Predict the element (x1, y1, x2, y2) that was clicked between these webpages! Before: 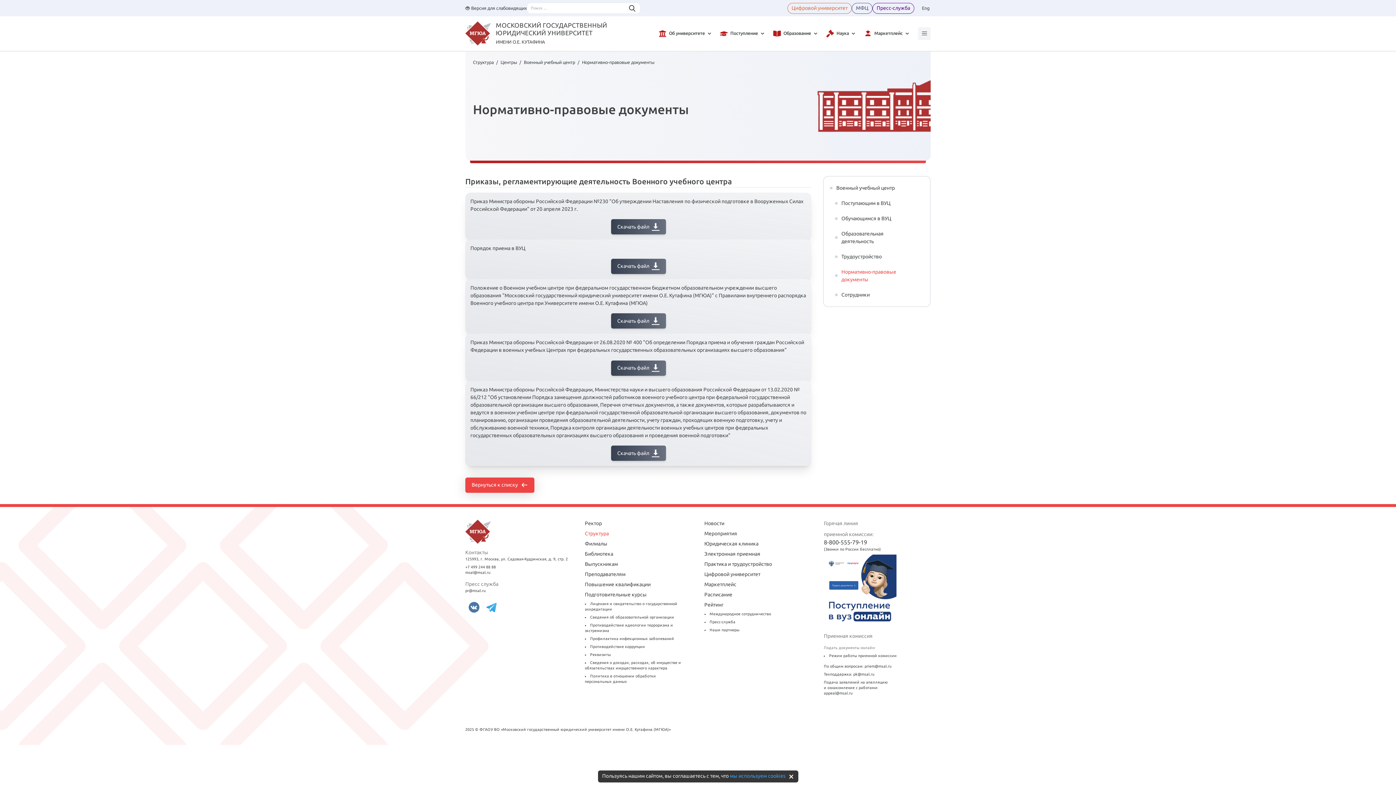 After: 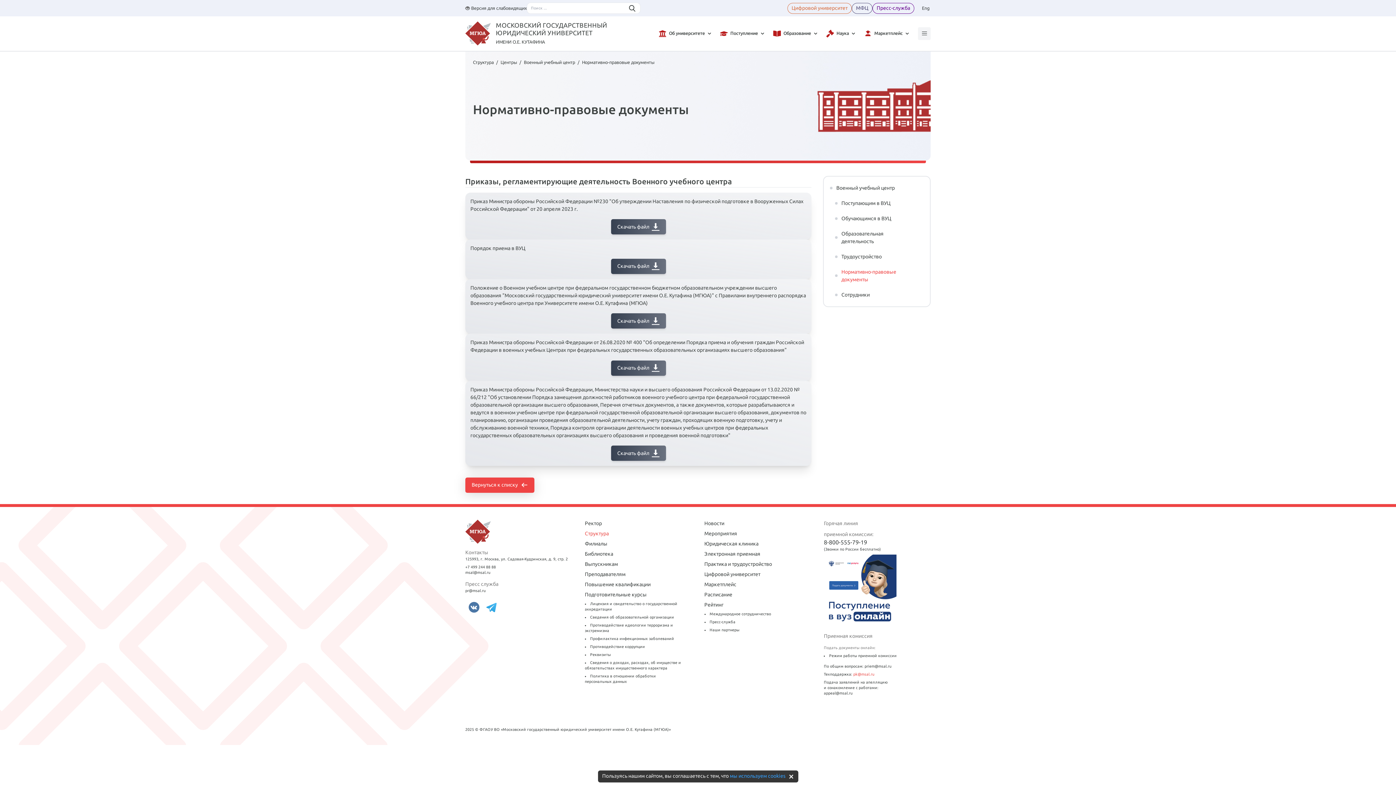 Action: label: pk@msal.ru bbox: (853, 672, 874, 676)